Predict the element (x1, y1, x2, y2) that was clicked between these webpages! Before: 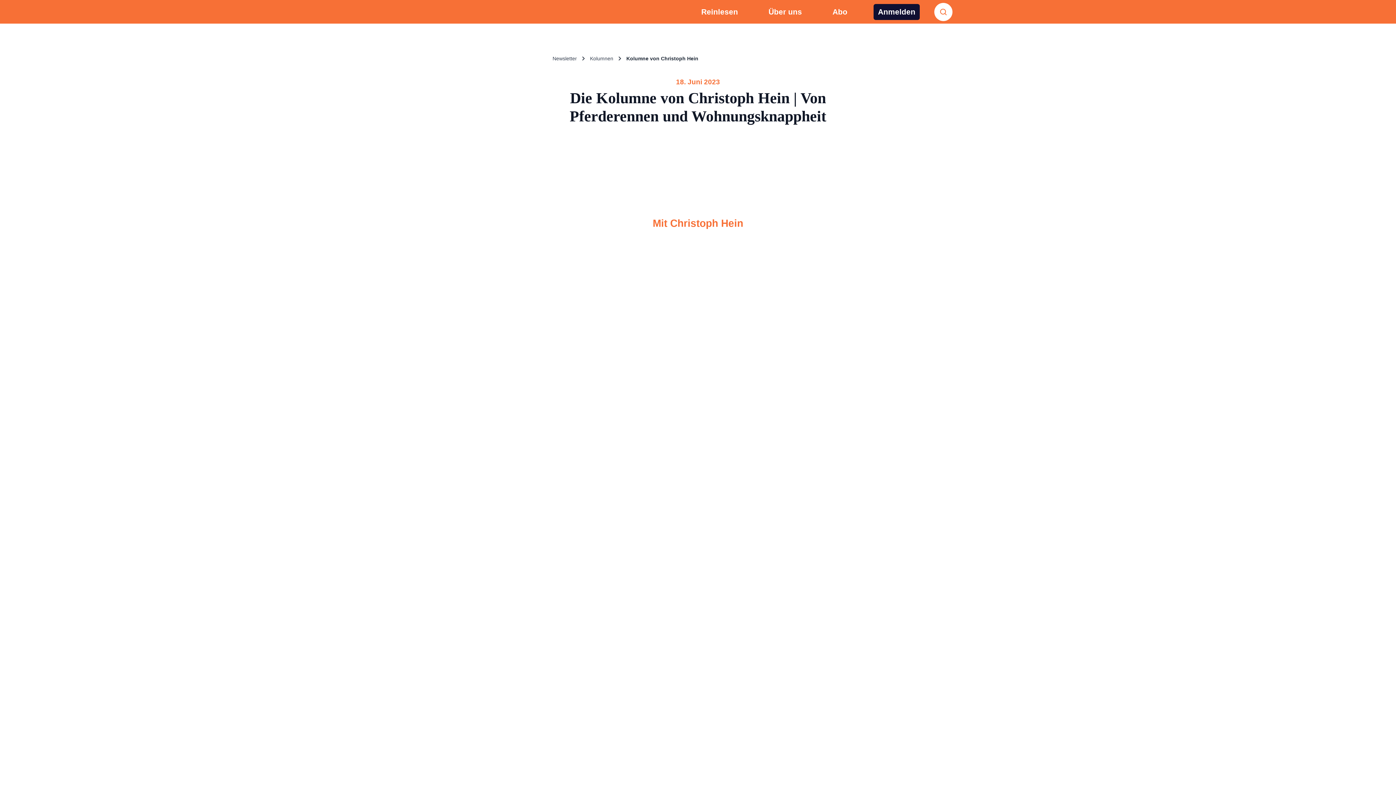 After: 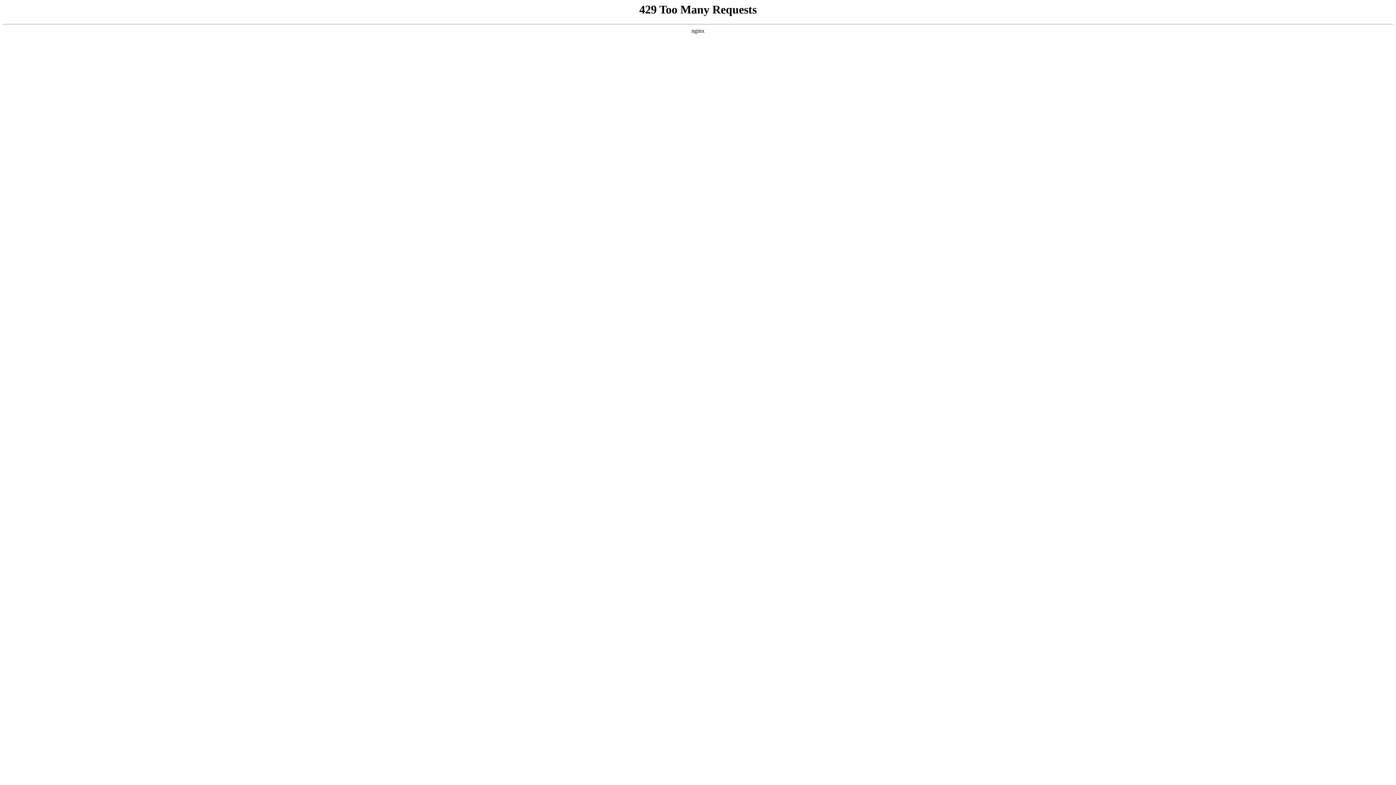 Action: bbox: (768, 3, 802, 19) label: Über uns